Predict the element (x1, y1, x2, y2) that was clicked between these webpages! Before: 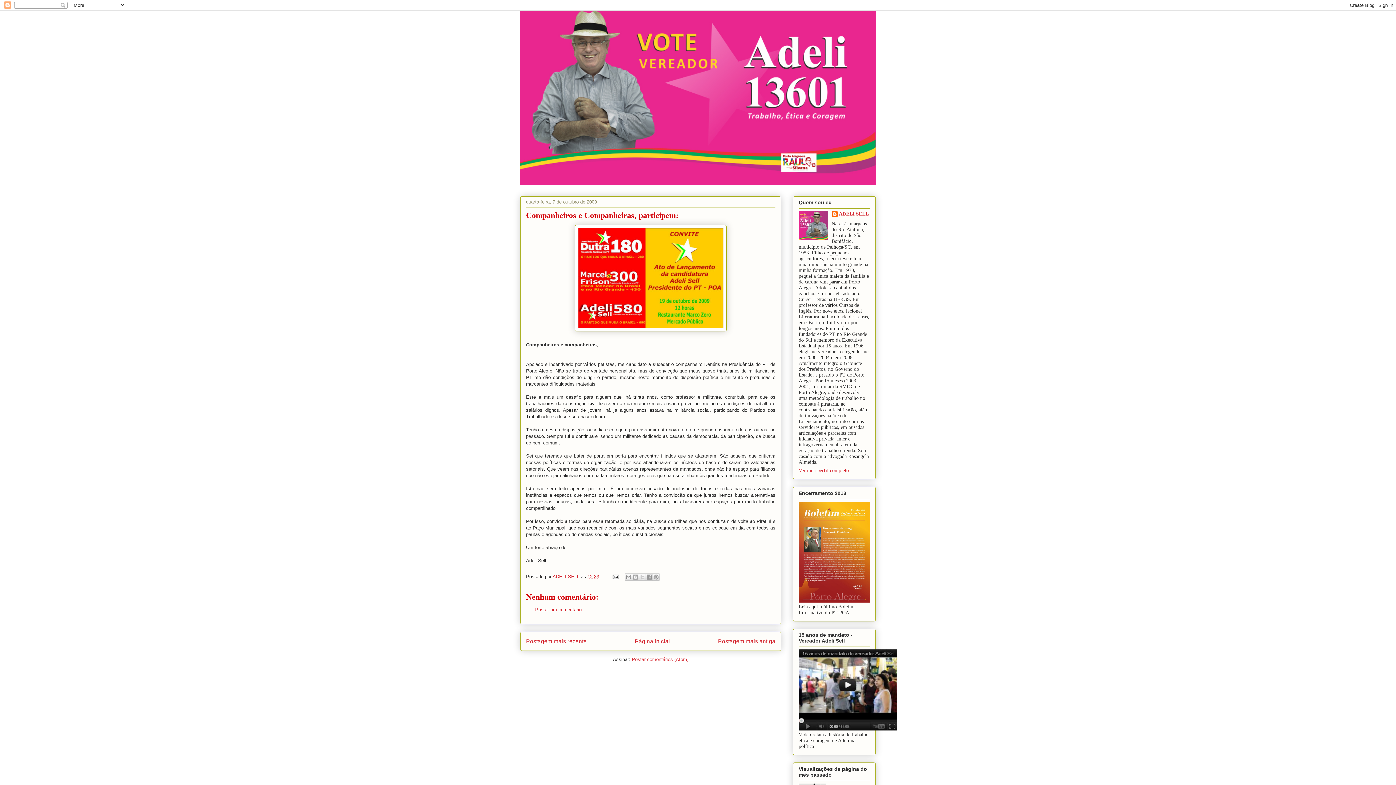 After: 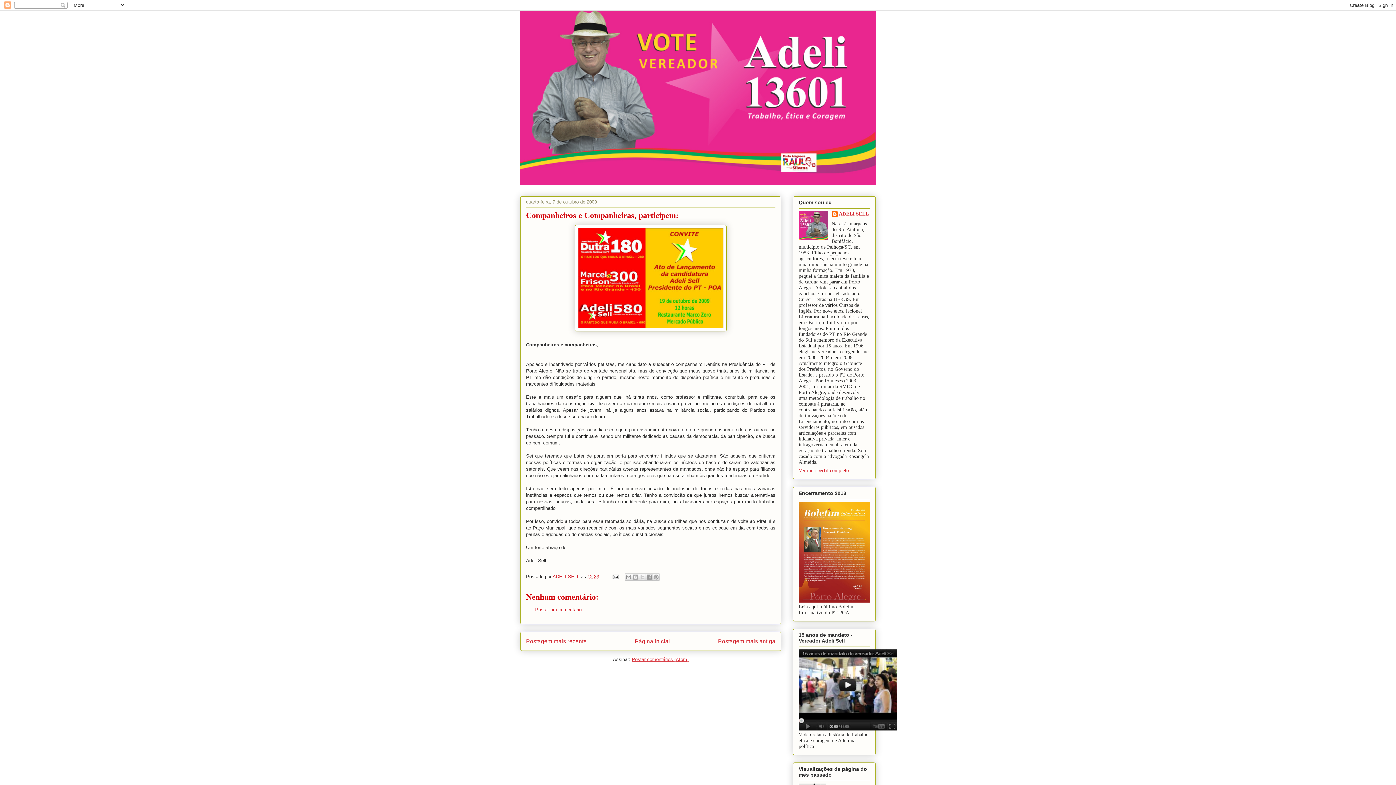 Action: label: Postar comentários (Atom) bbox: (632, 657, 688, 662)